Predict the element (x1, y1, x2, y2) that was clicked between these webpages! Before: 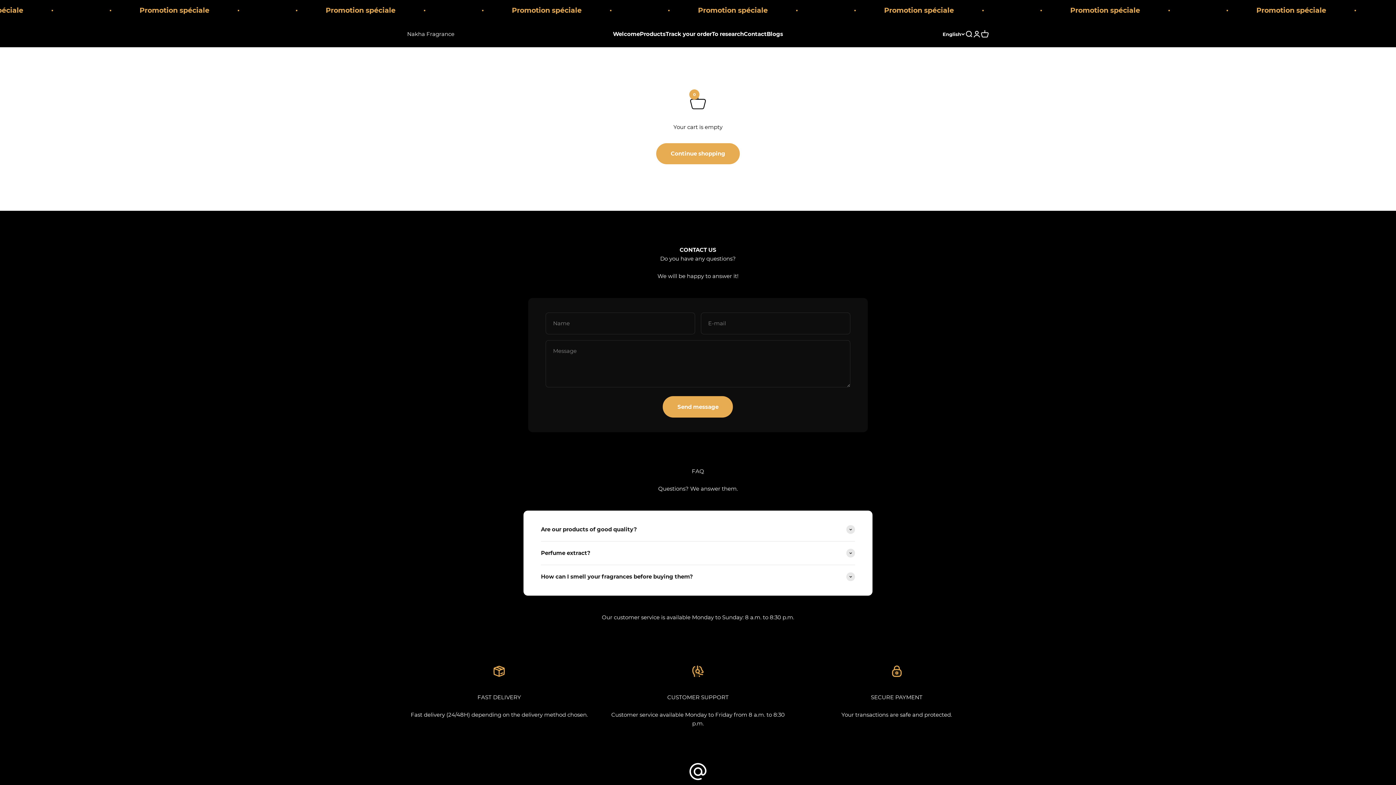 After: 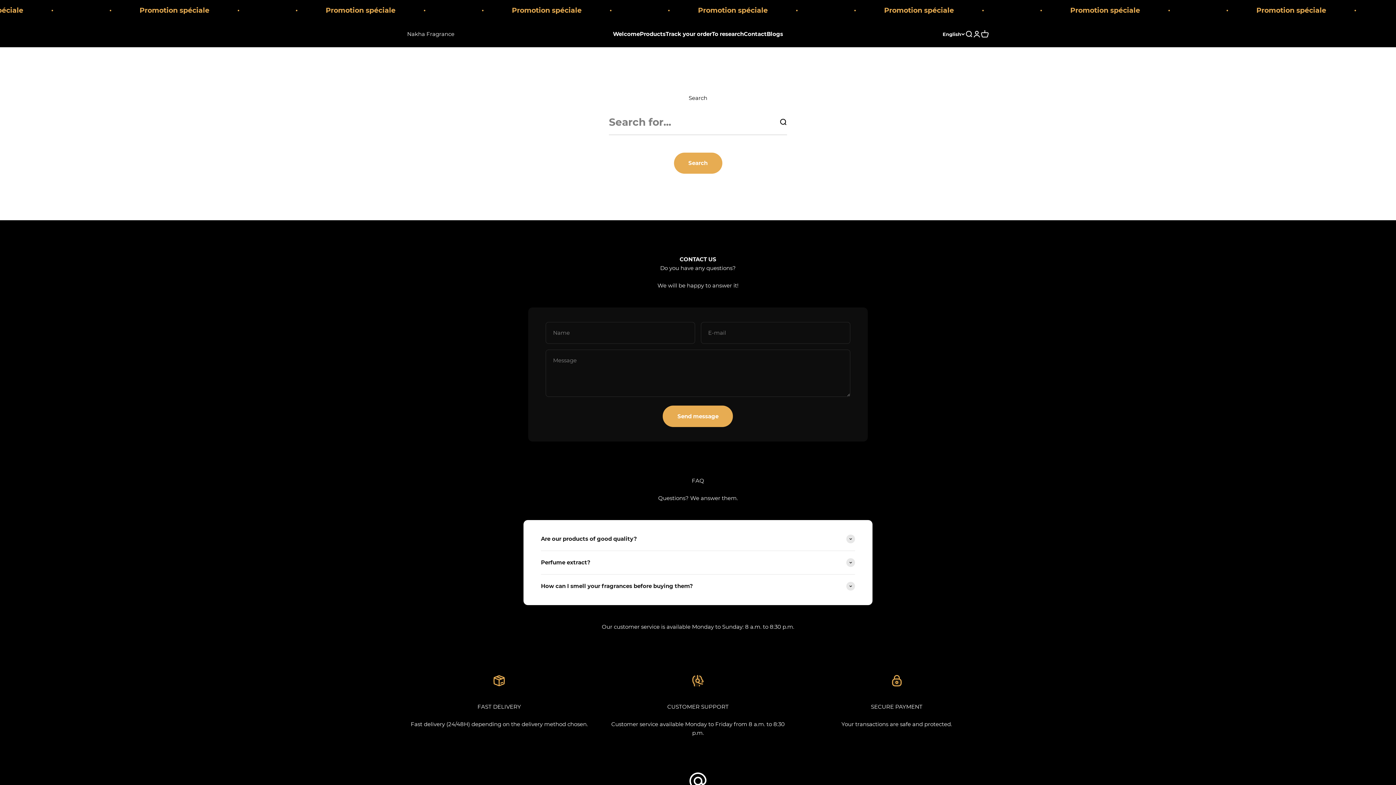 Action: bbox: (712, 30, 744, 37) label: To research